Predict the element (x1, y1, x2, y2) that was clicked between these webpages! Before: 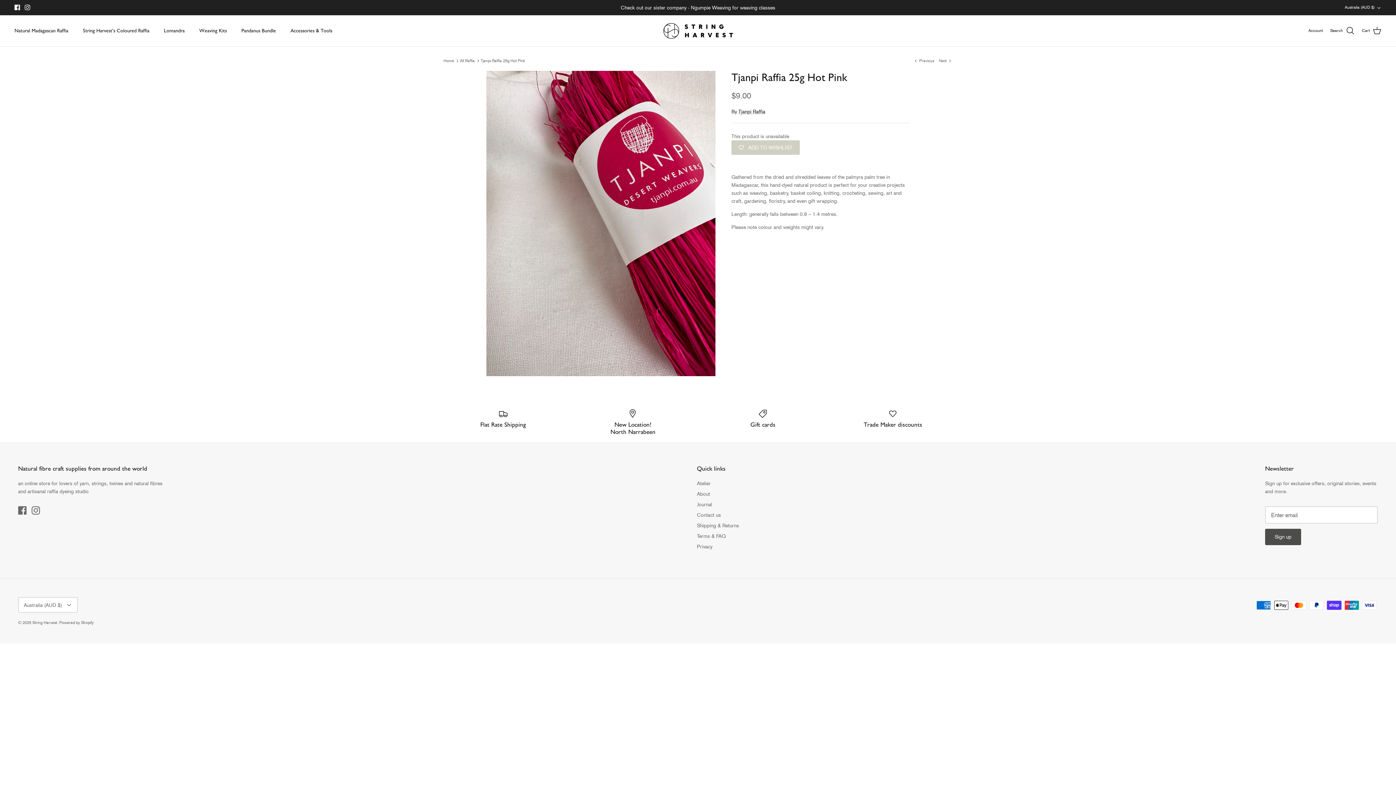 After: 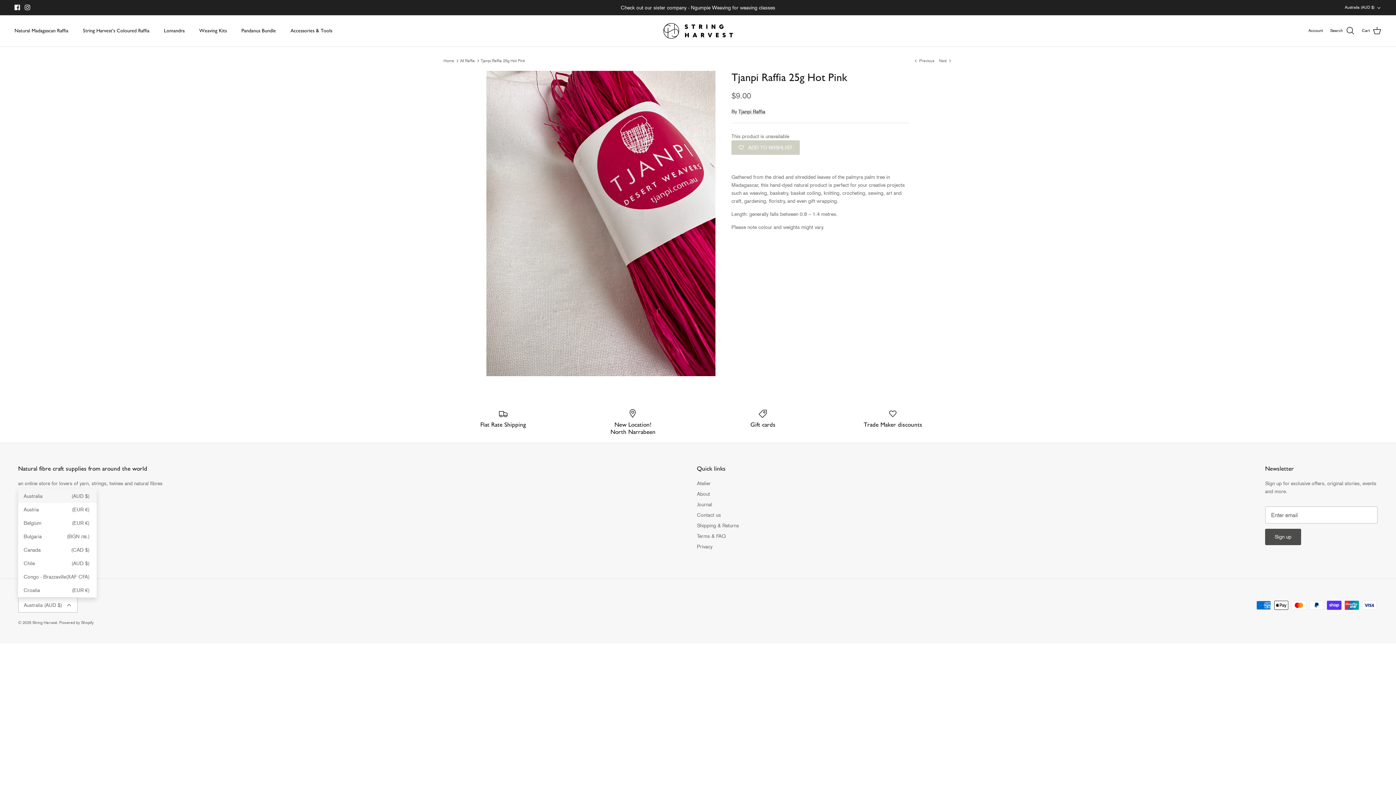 Action: label: Australia (AUD $) bbox: (18, 597, 77, 613)